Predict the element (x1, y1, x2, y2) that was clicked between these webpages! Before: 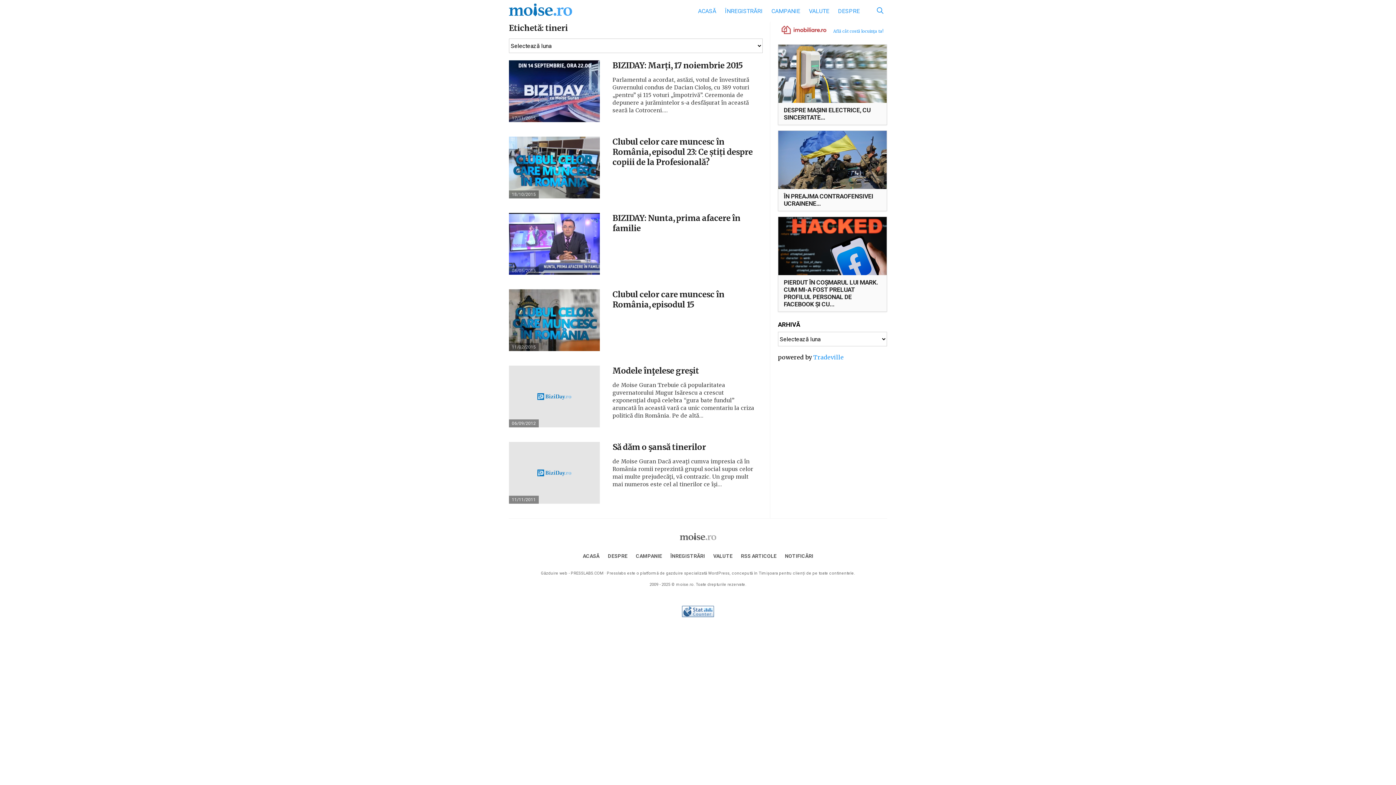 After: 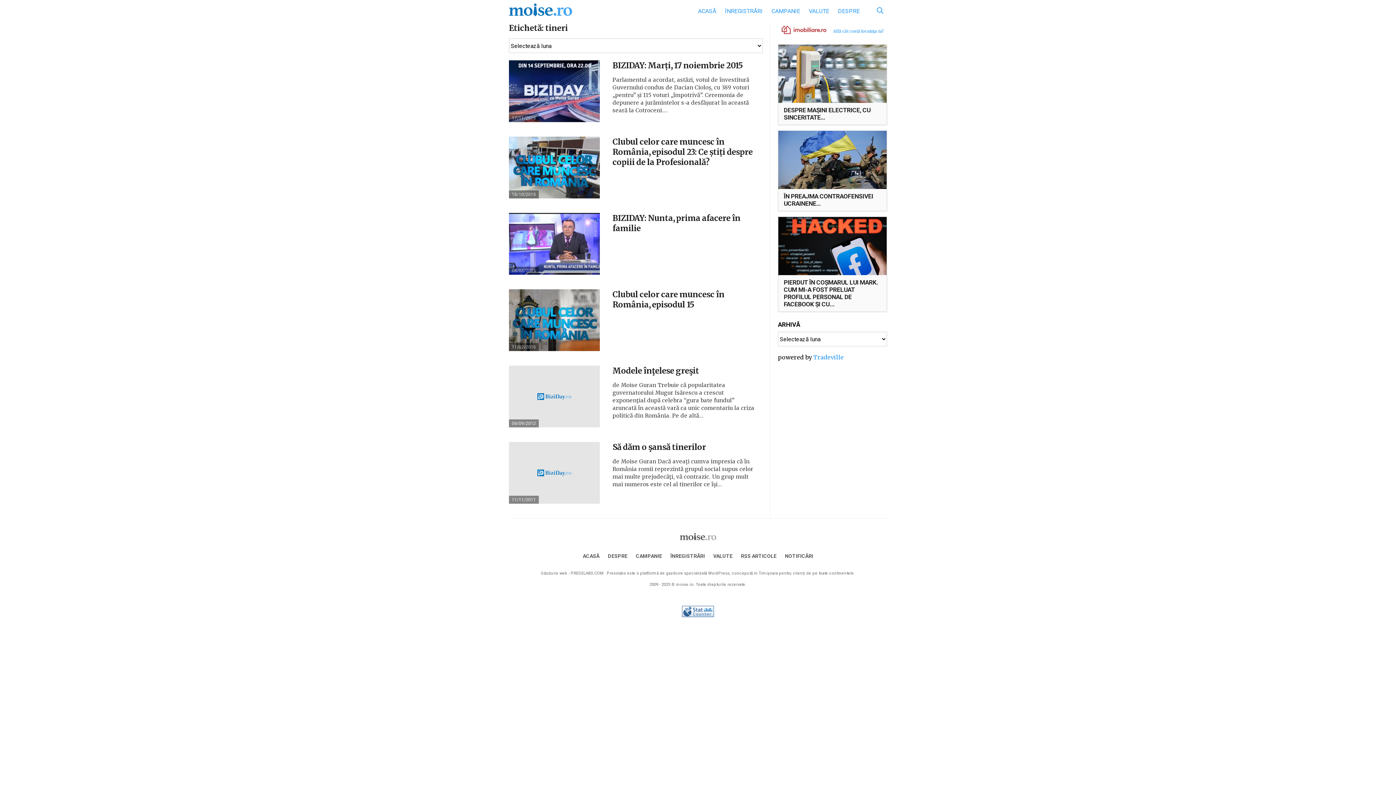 Action: bbox: (682, 611, 714, 618)